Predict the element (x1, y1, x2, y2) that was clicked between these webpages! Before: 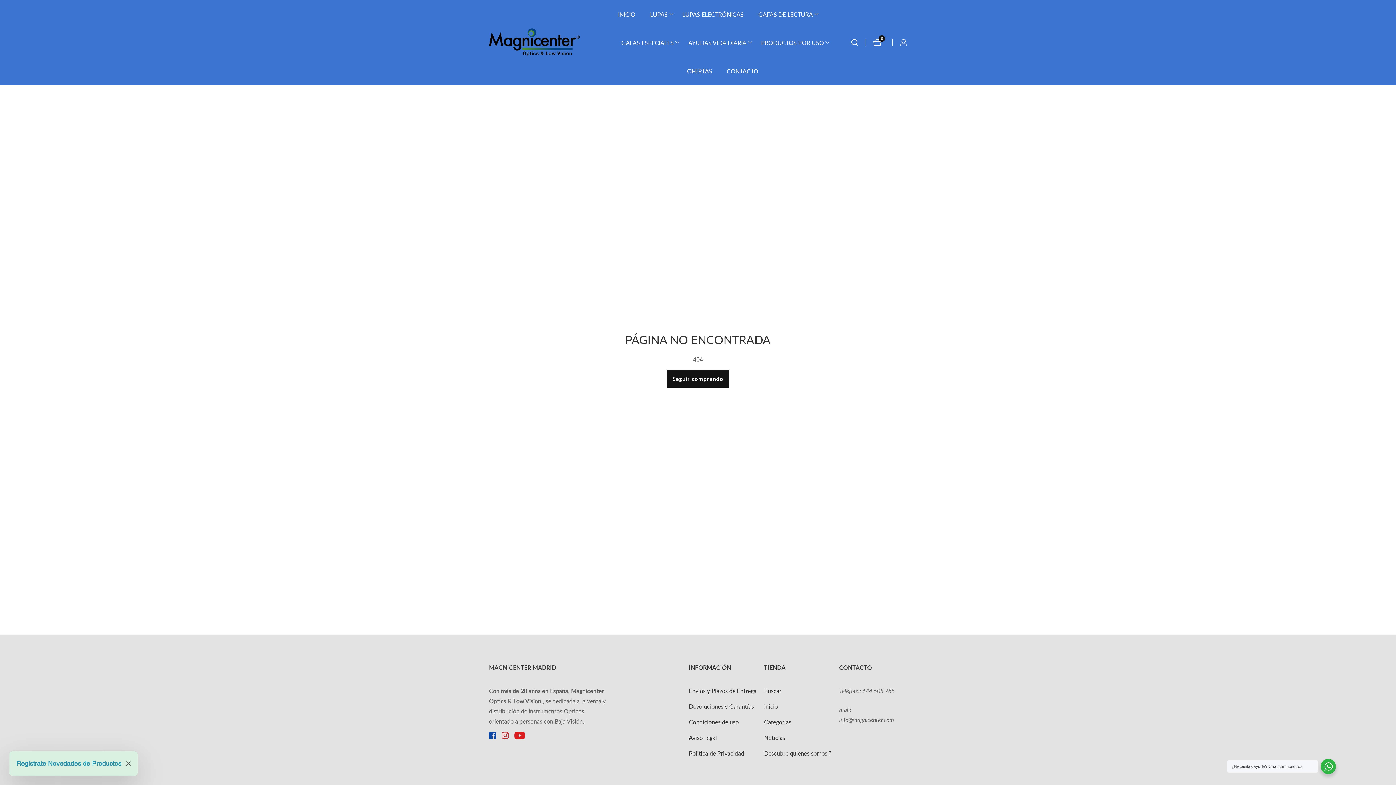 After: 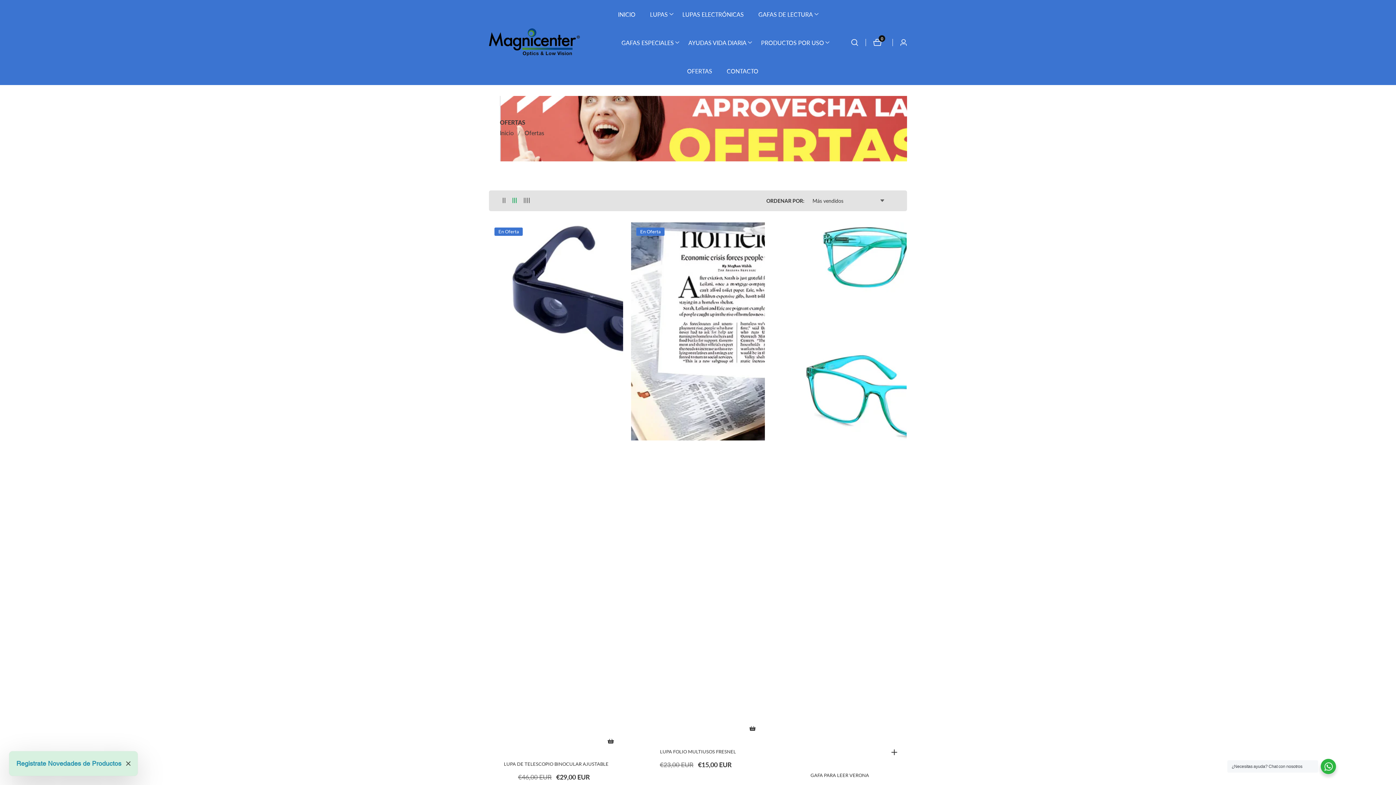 Action: bbox: (687, 56, 712, 85) label: OFERTAS